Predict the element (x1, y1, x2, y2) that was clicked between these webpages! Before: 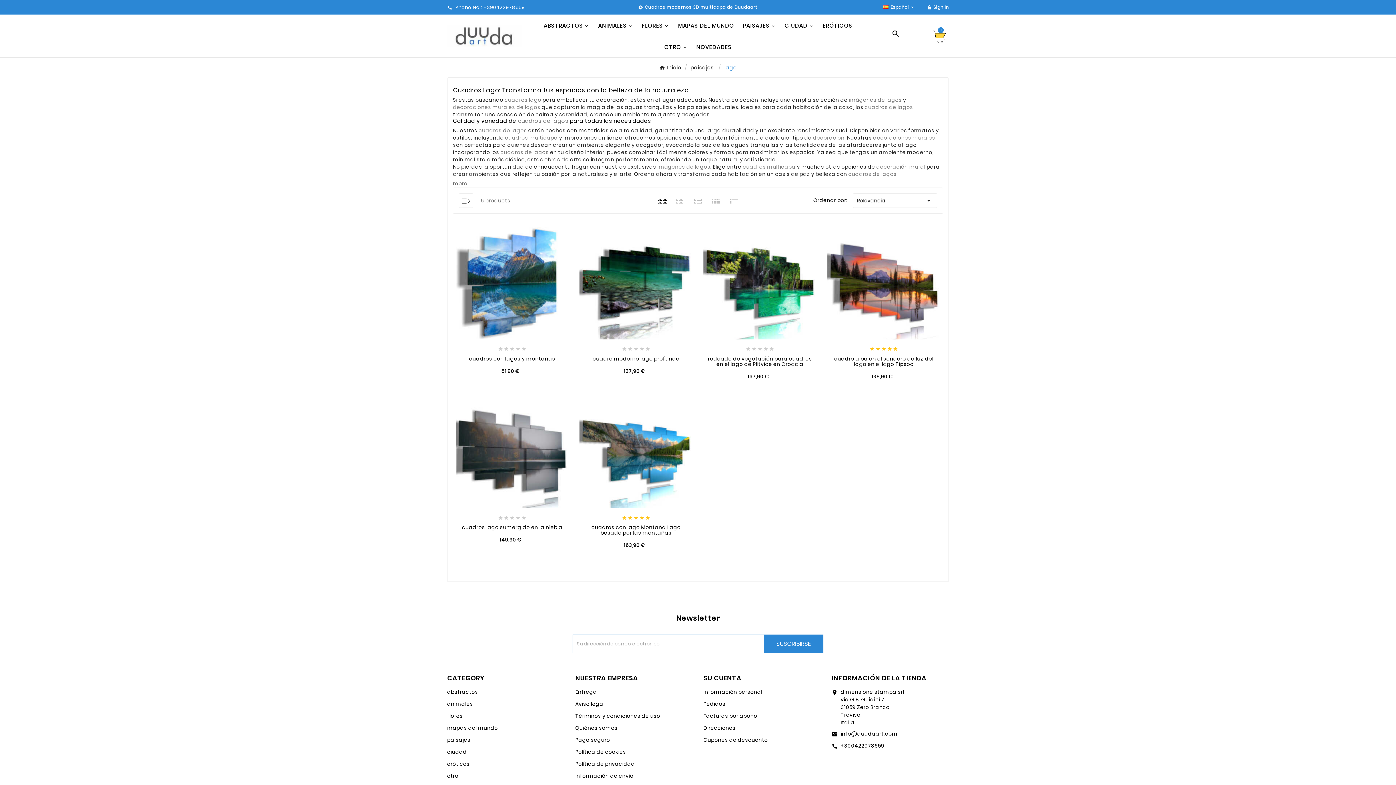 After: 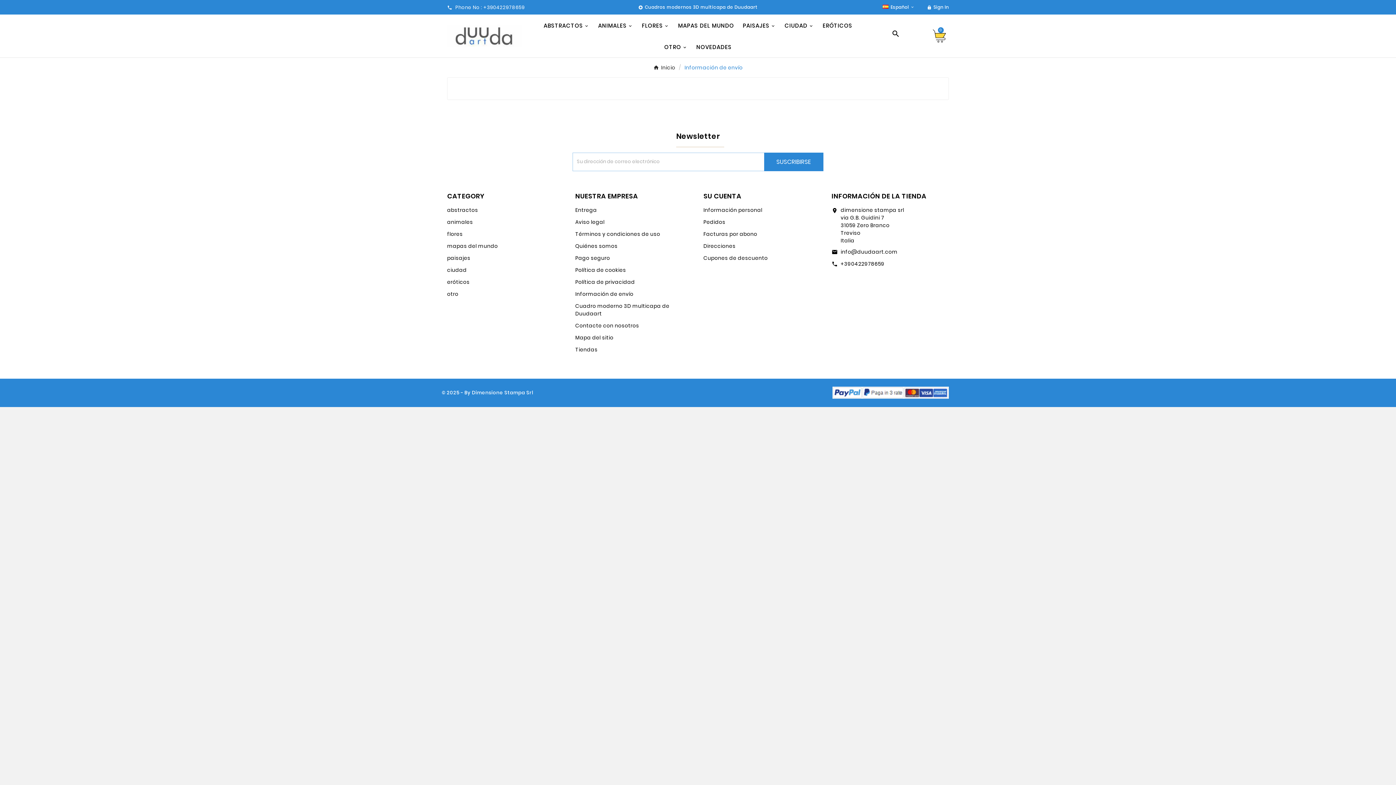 Action: label: Información de envío bbox: (575, 772, 633, 780)